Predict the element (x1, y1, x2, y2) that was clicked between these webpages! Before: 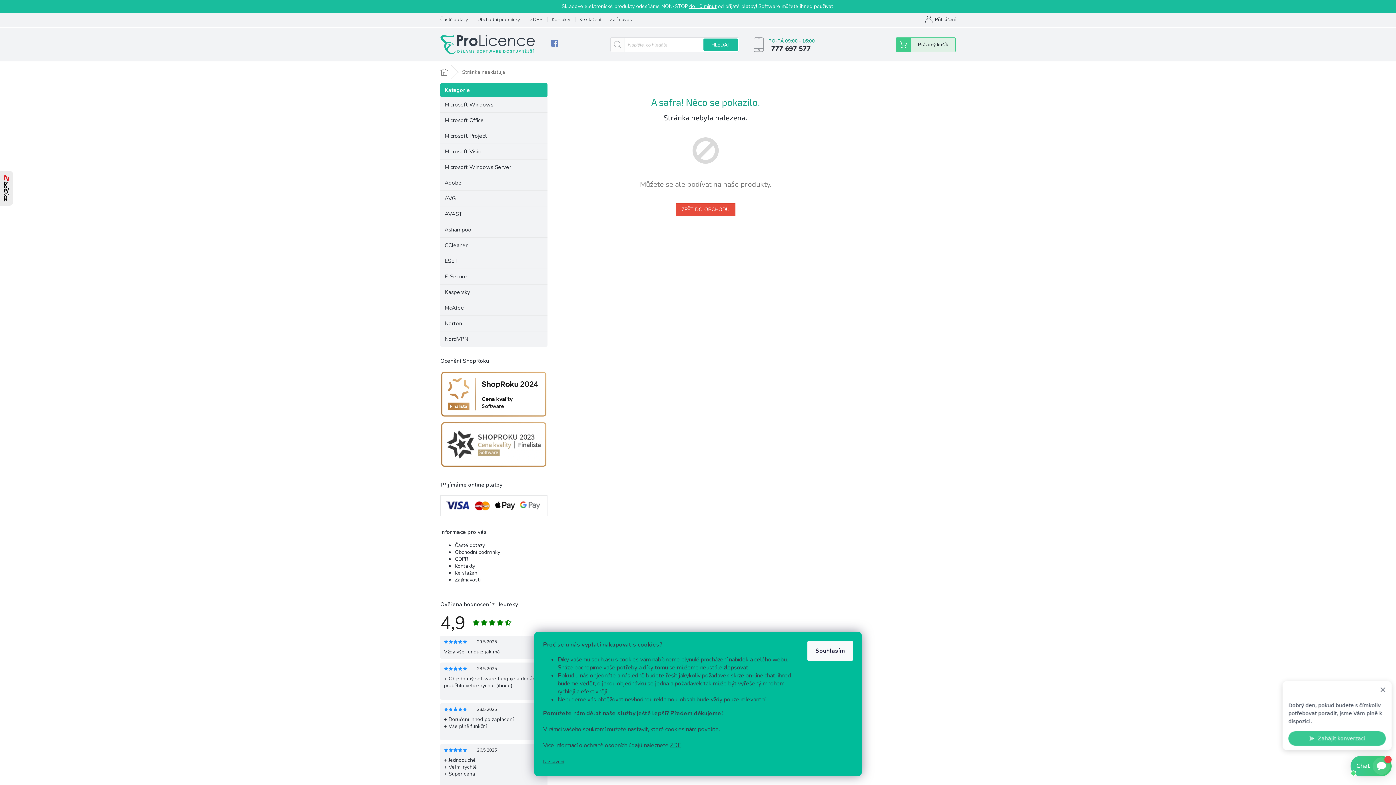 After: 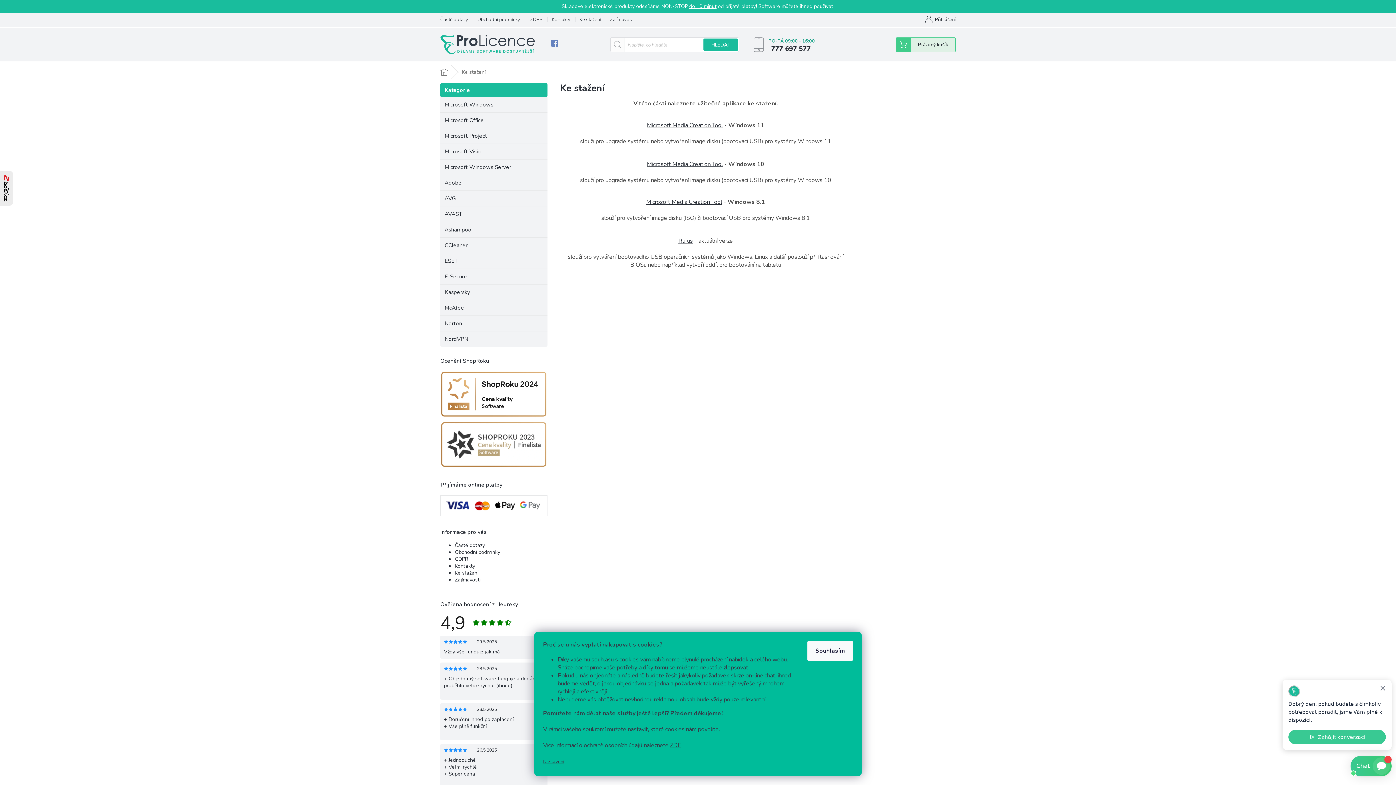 Action: bbox: (454, 569, 478, 576) label: Ke stažení